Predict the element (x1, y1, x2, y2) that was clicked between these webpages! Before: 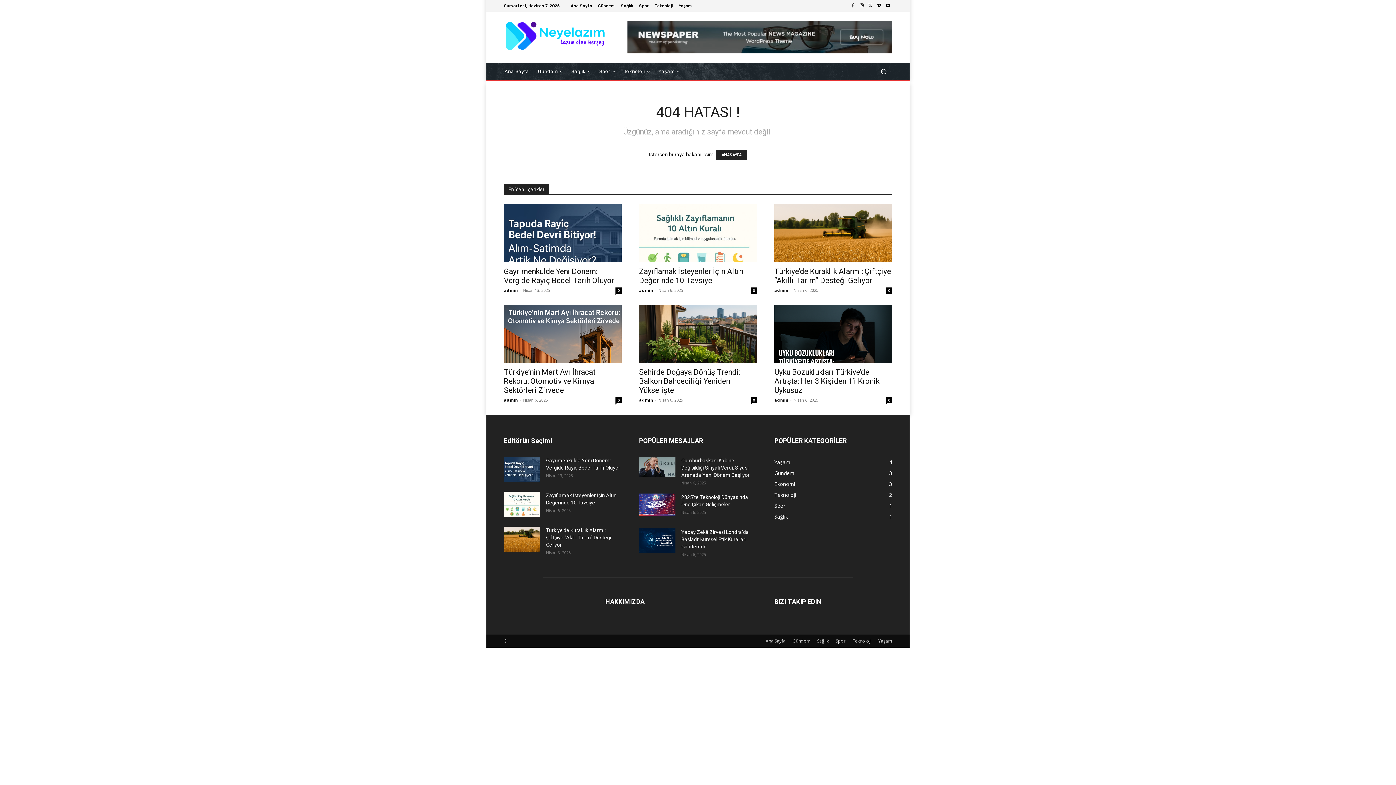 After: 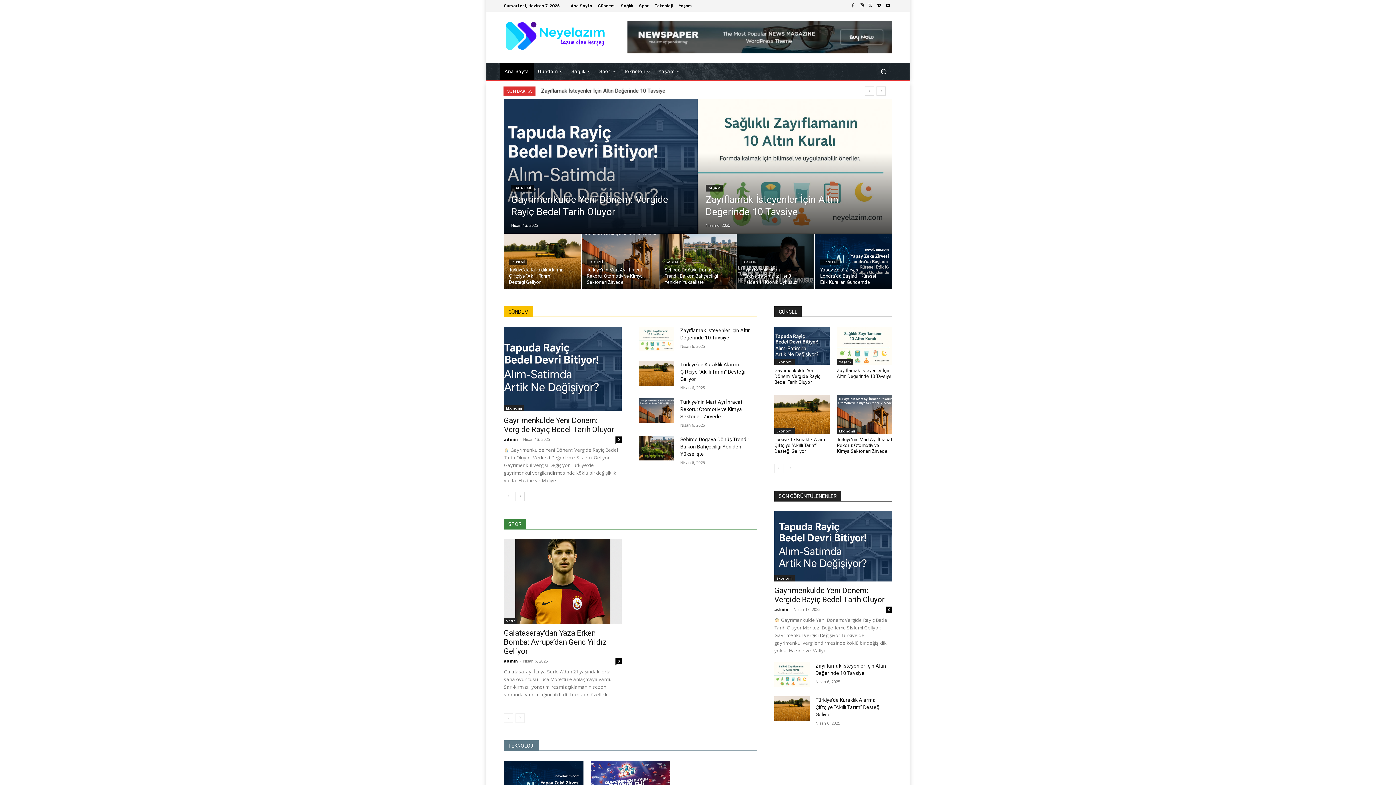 Action: bbox: (504, 20, 608, 54)